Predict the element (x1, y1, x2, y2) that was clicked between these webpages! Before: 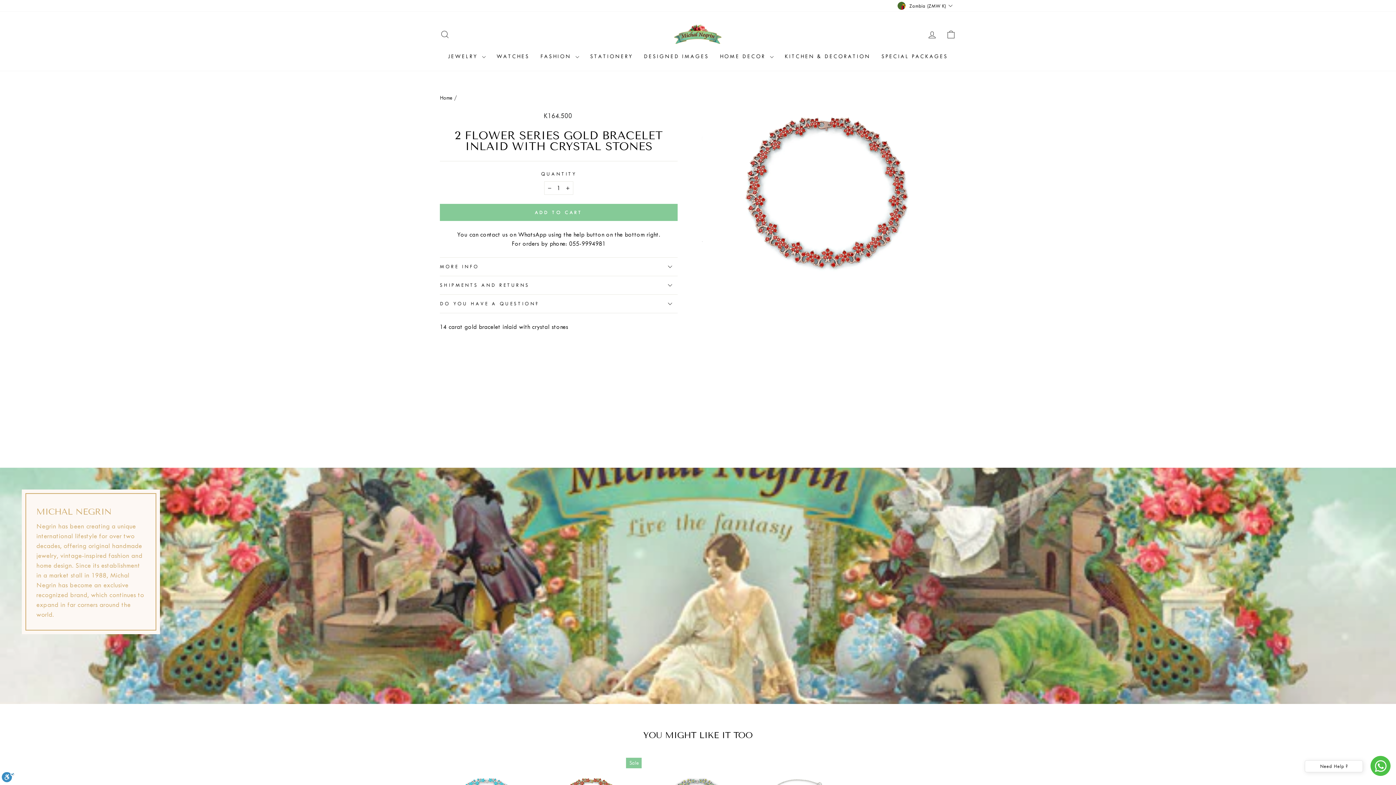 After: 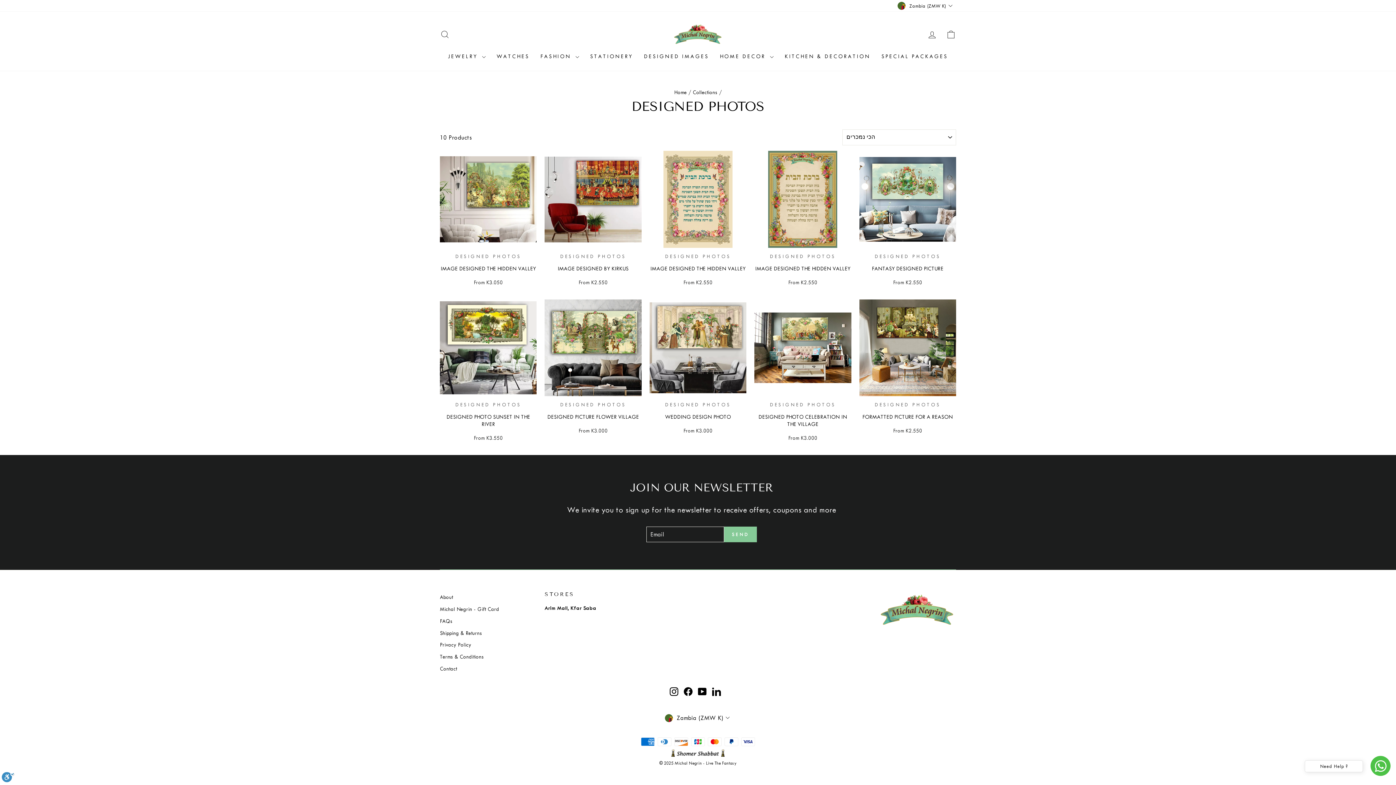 Action: bbox: (638, 50, 714, 63) label: DESIGNED IMAGES